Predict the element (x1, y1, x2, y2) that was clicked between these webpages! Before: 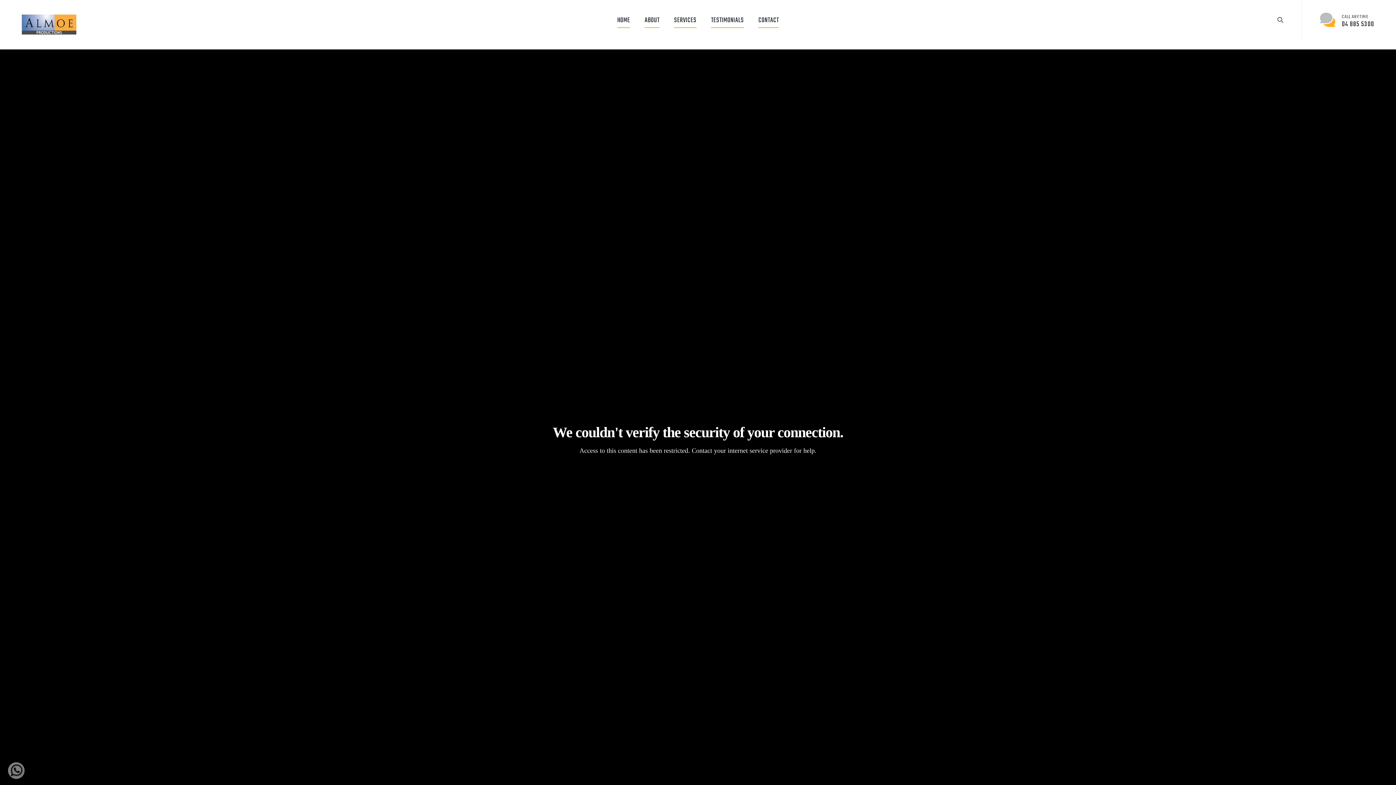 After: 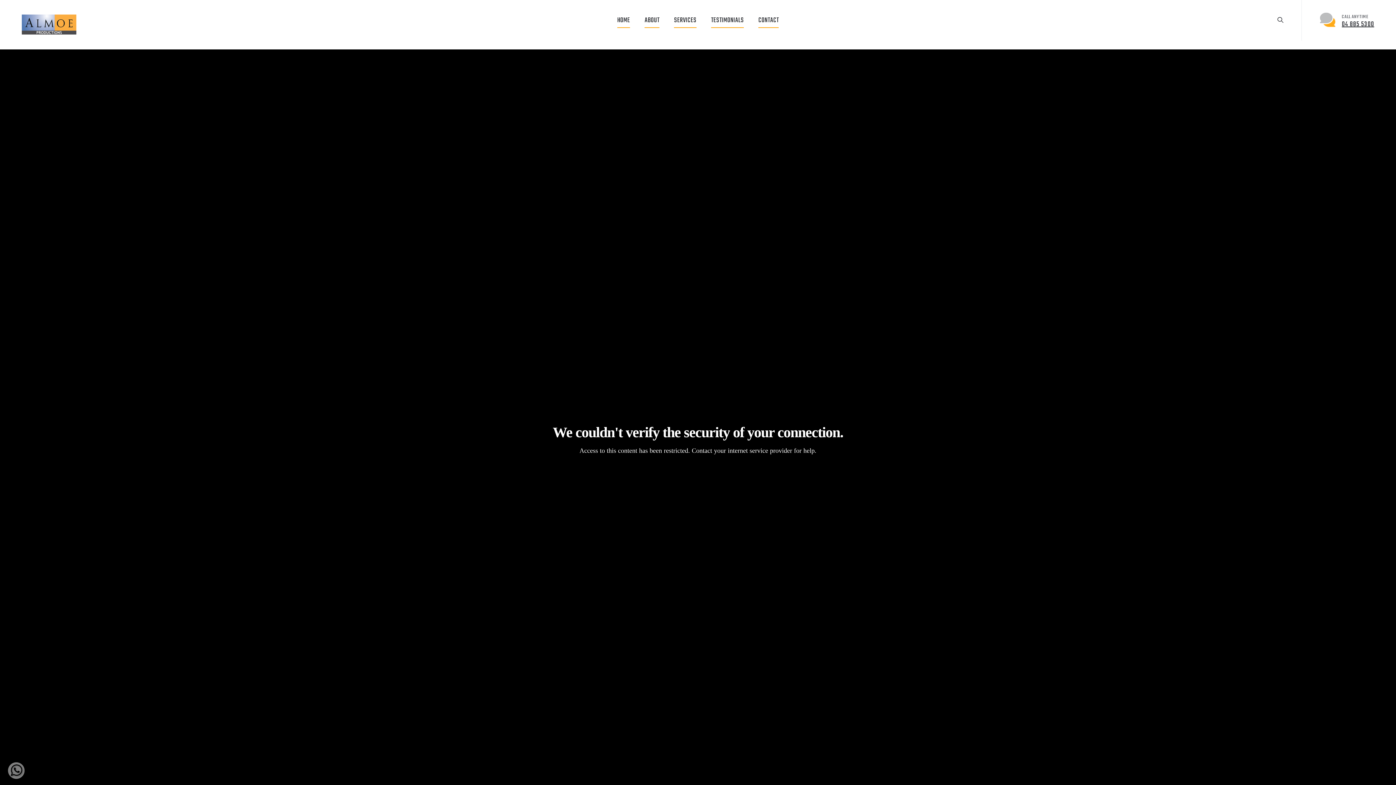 Action: label: CALL ANYTIME
04 885 5300 bbox: (1320, 12, 1374, 29)